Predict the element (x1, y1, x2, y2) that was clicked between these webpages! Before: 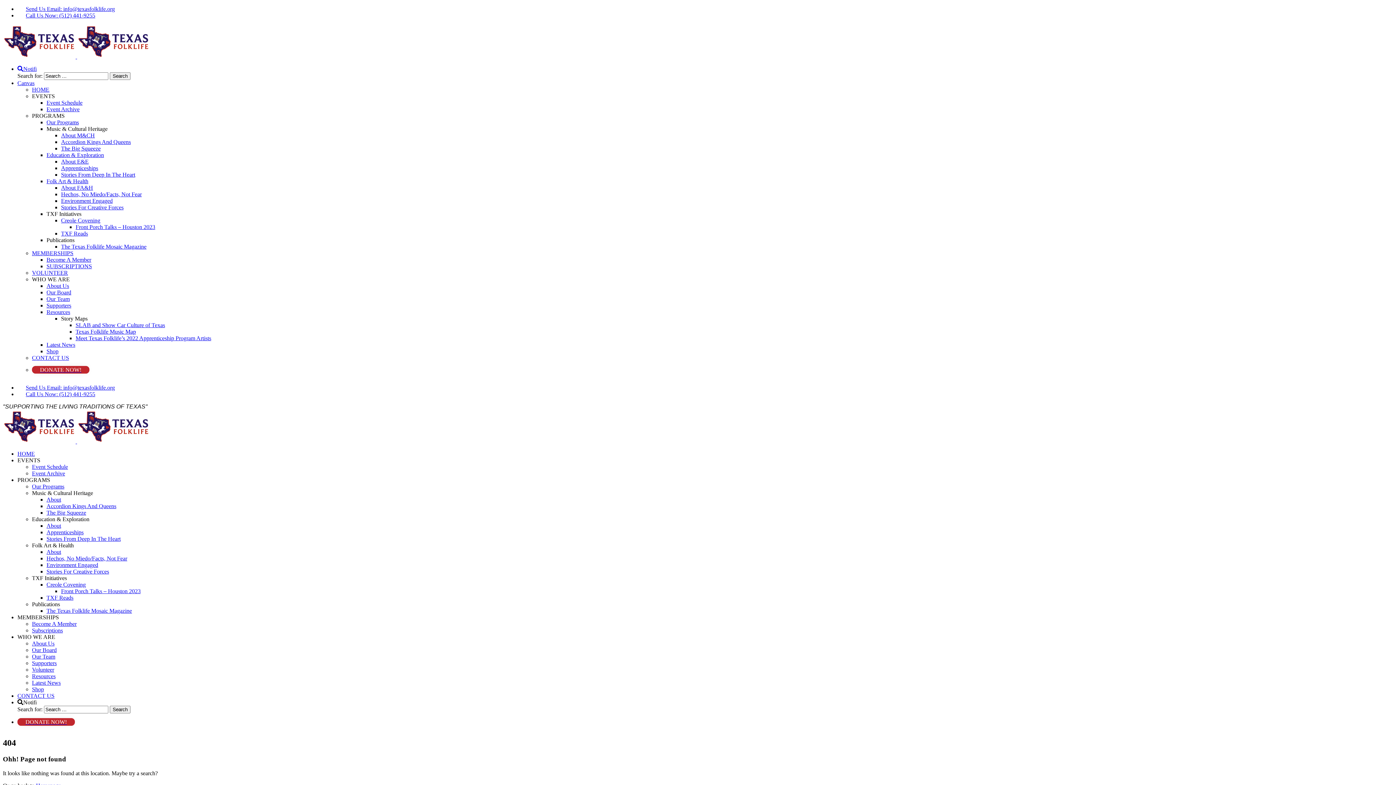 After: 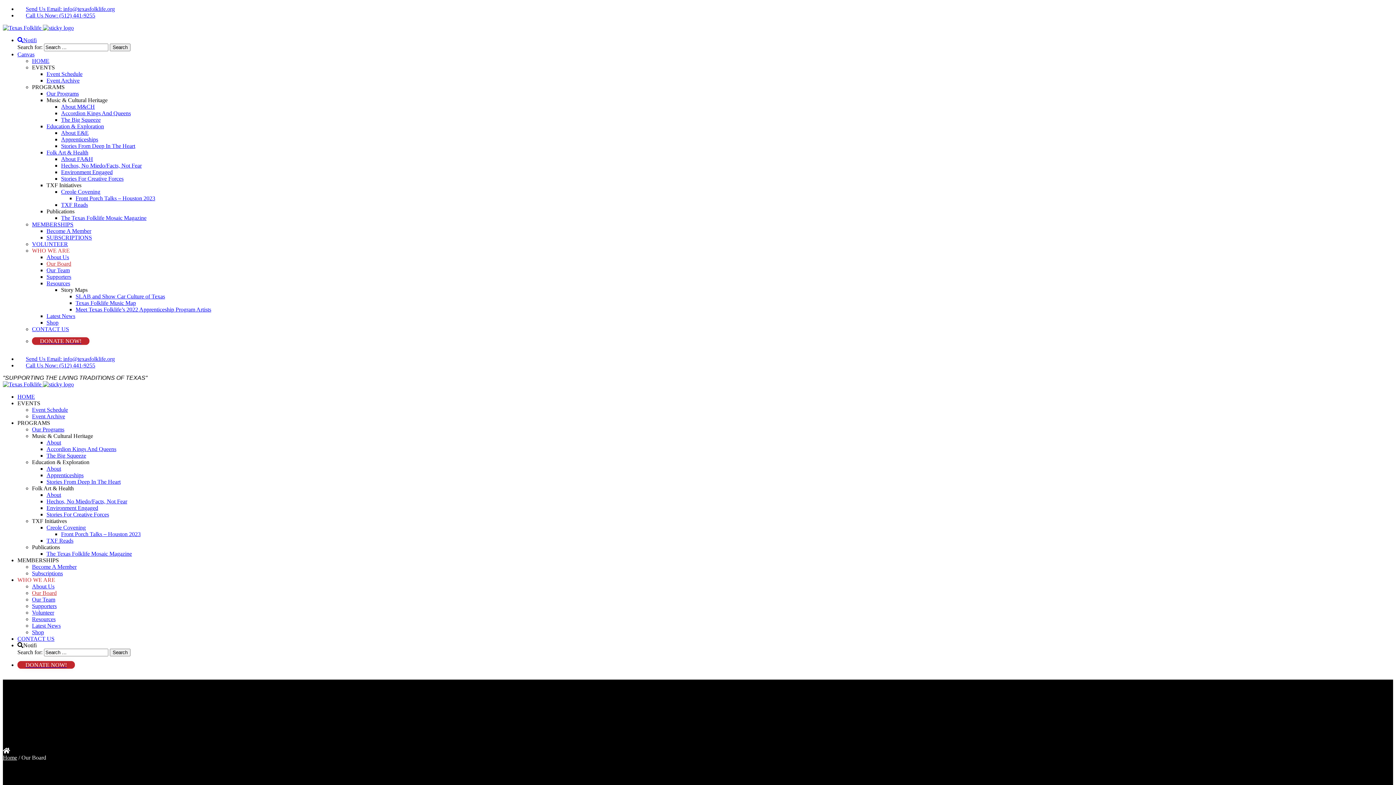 Action: bbox: (32, 647, 56, 653) label: Our Board